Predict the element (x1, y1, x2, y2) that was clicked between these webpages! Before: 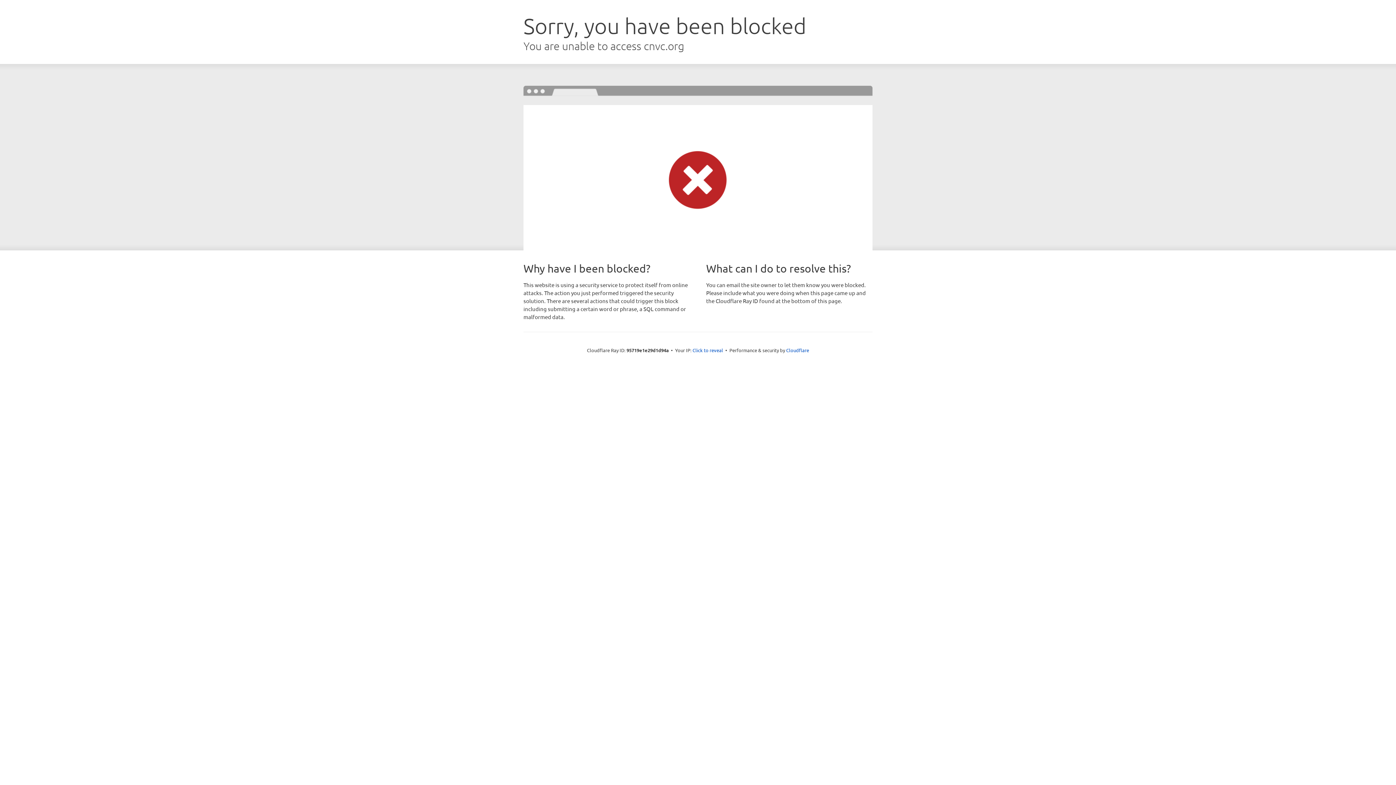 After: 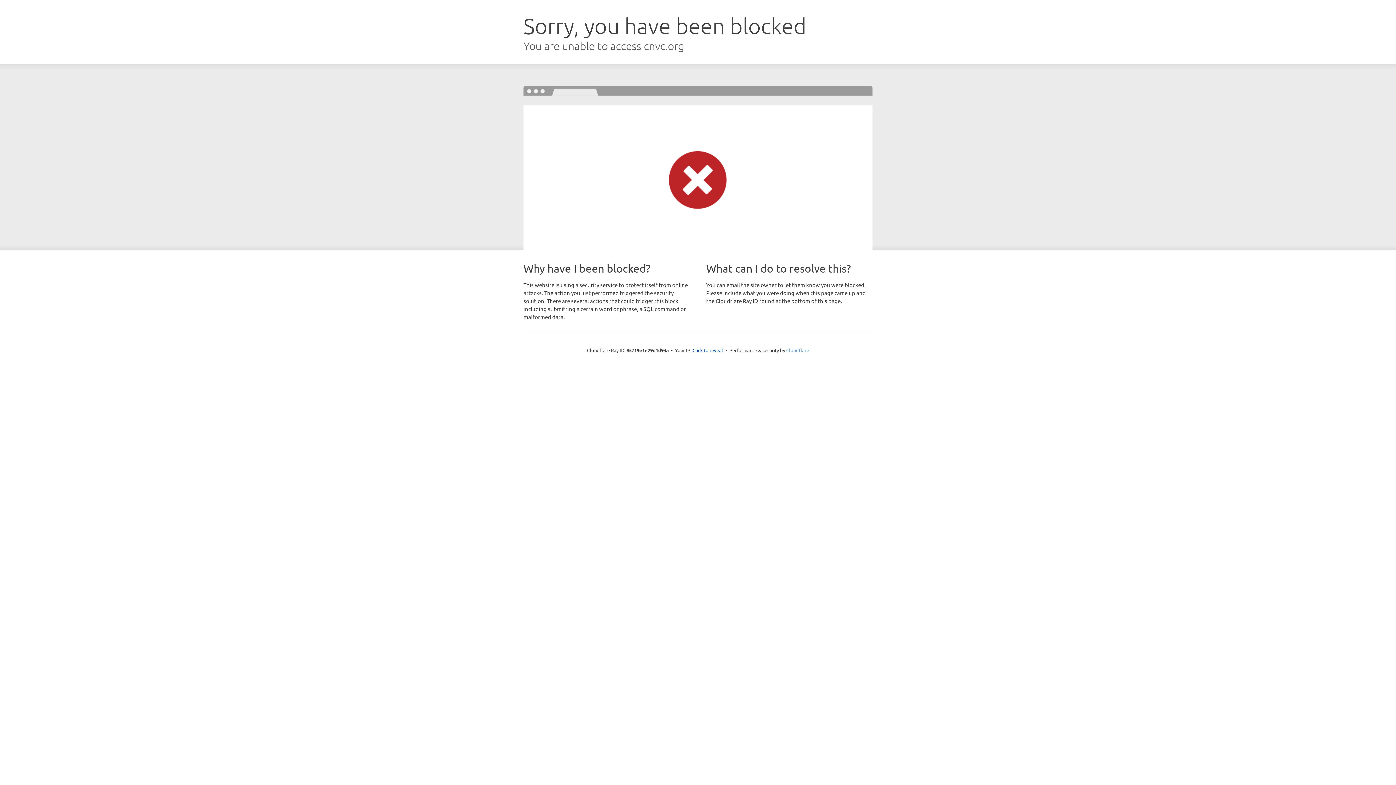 Action: bbox: (786, 347, 809, 353) label: Cloudflare